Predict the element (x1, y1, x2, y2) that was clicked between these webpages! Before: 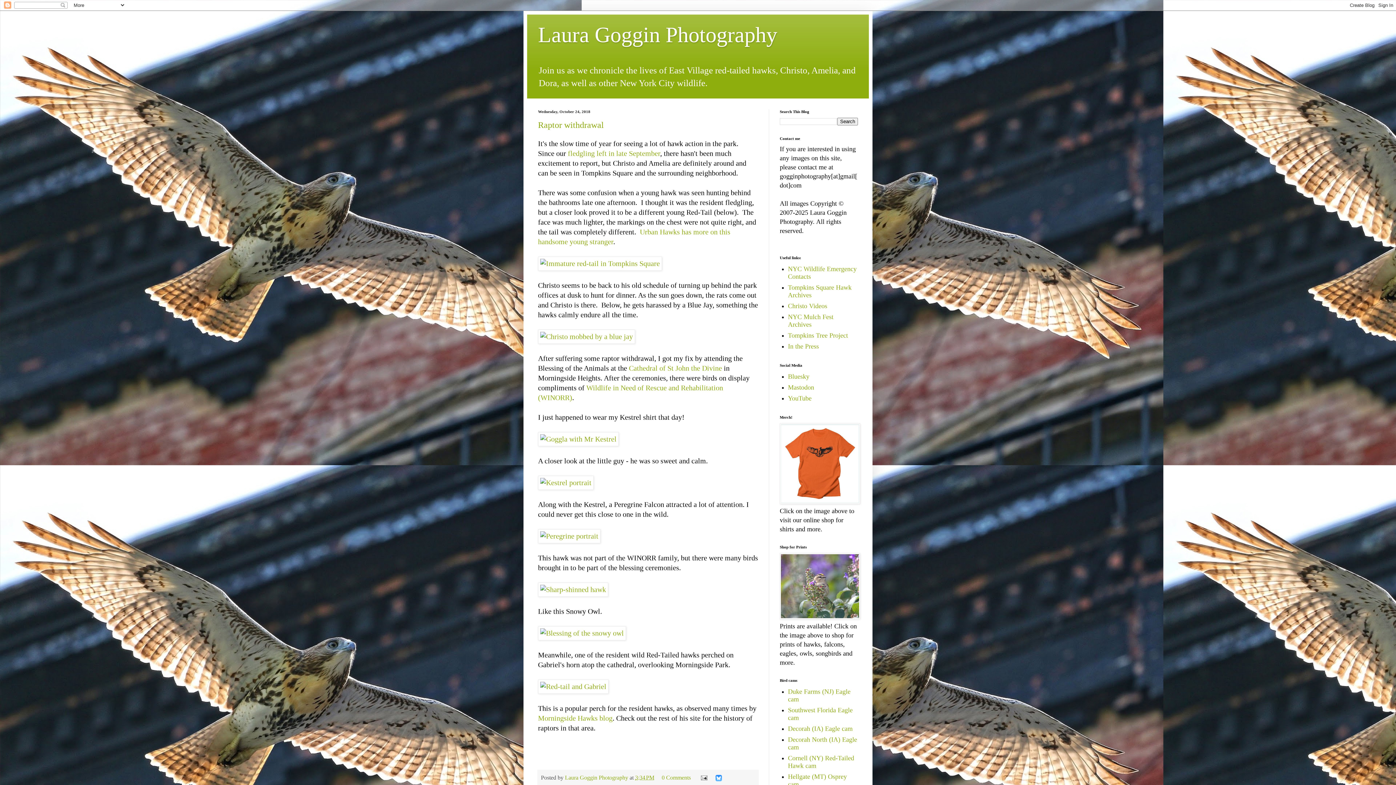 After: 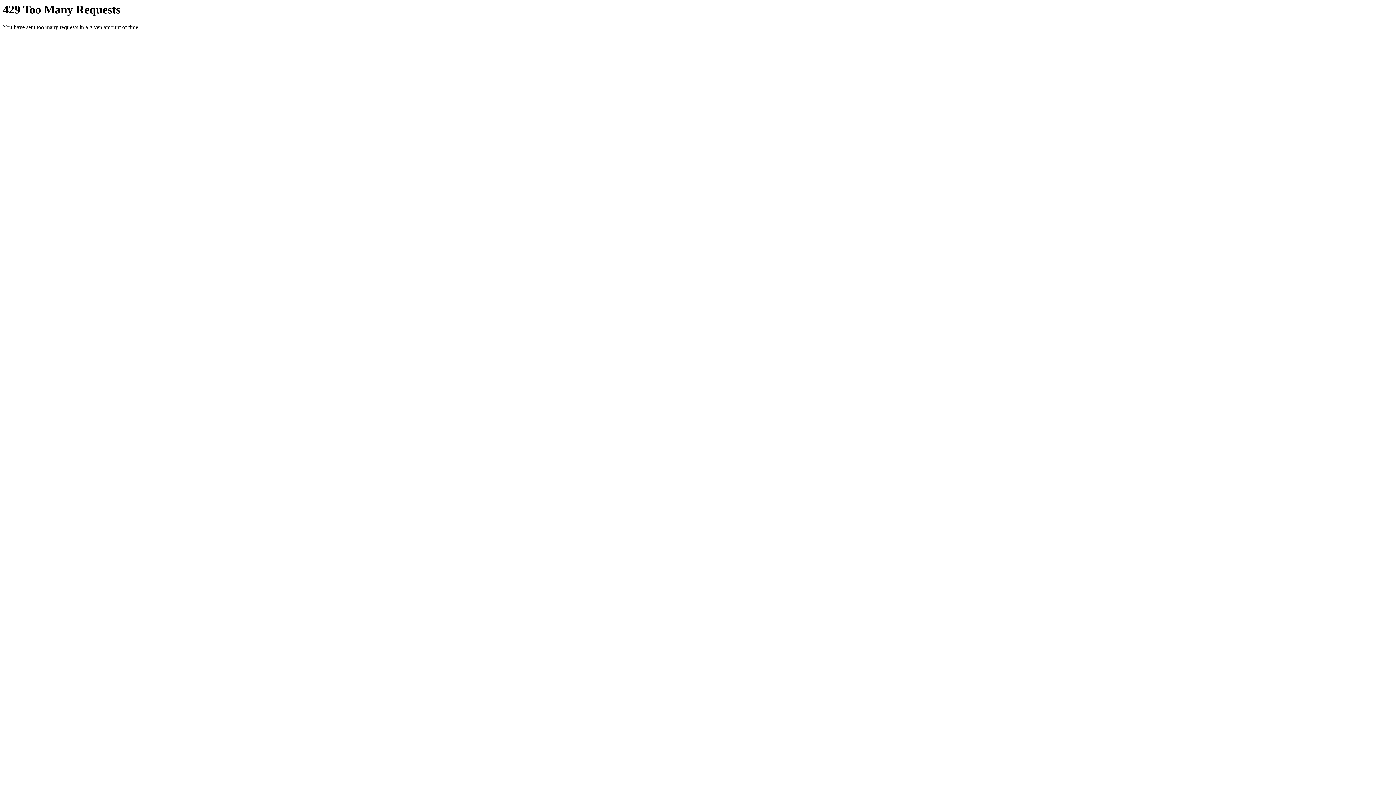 Action: label: Tompkins Tree Project bbox: (788, 332, 848, 339)